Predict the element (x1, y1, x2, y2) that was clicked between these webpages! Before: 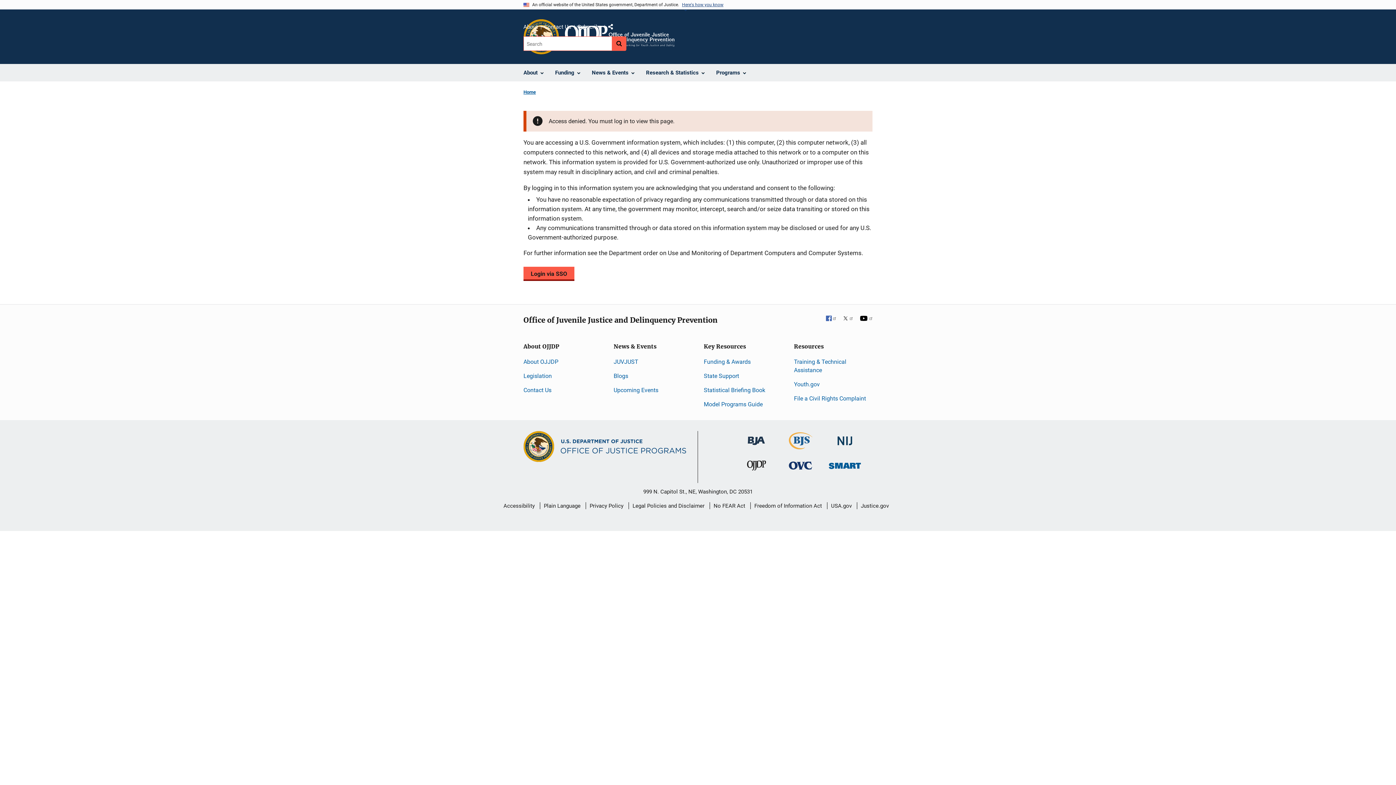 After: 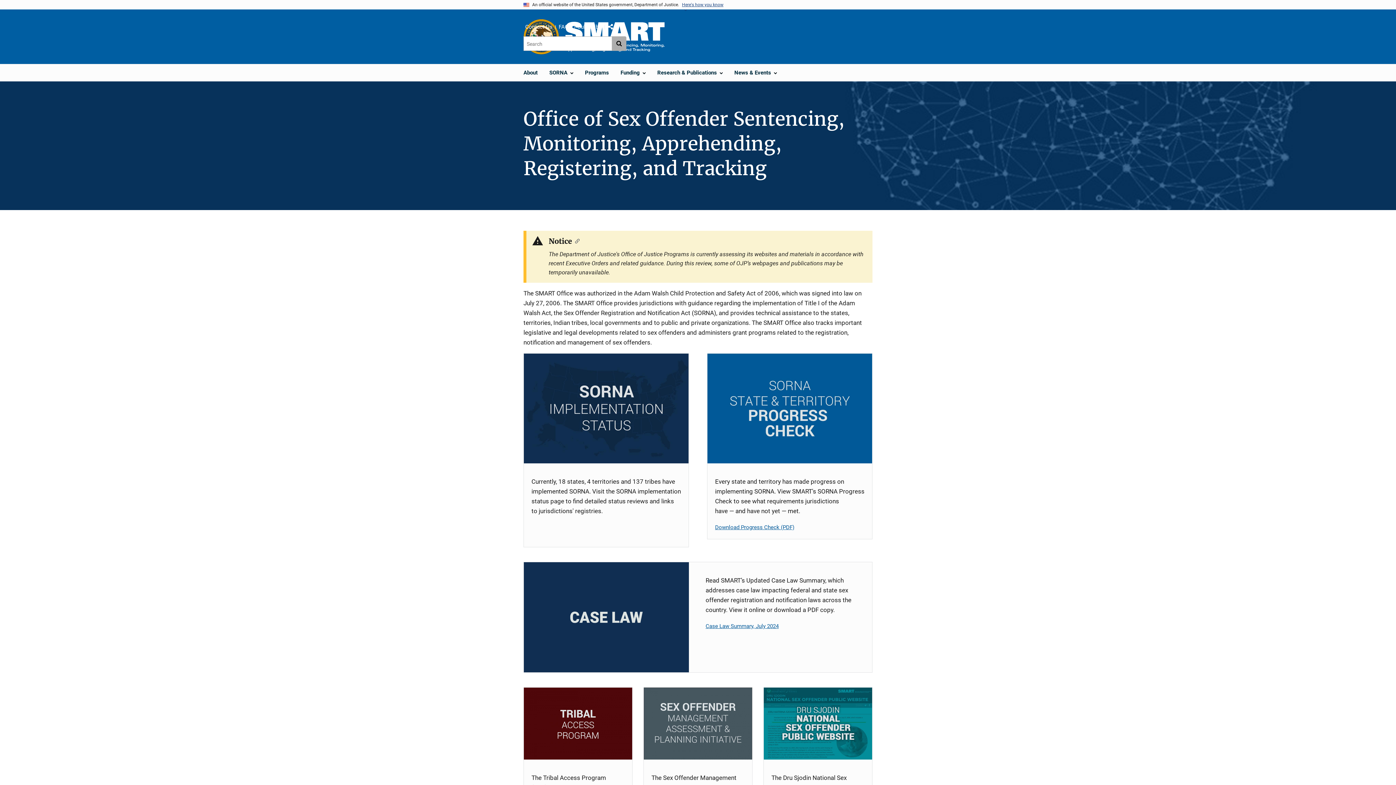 Action: bbox: (829, 460, 861, 467) label: Office of Sex Offender Sentencing, Monitoring, Apprehending, Registering, and Tracking